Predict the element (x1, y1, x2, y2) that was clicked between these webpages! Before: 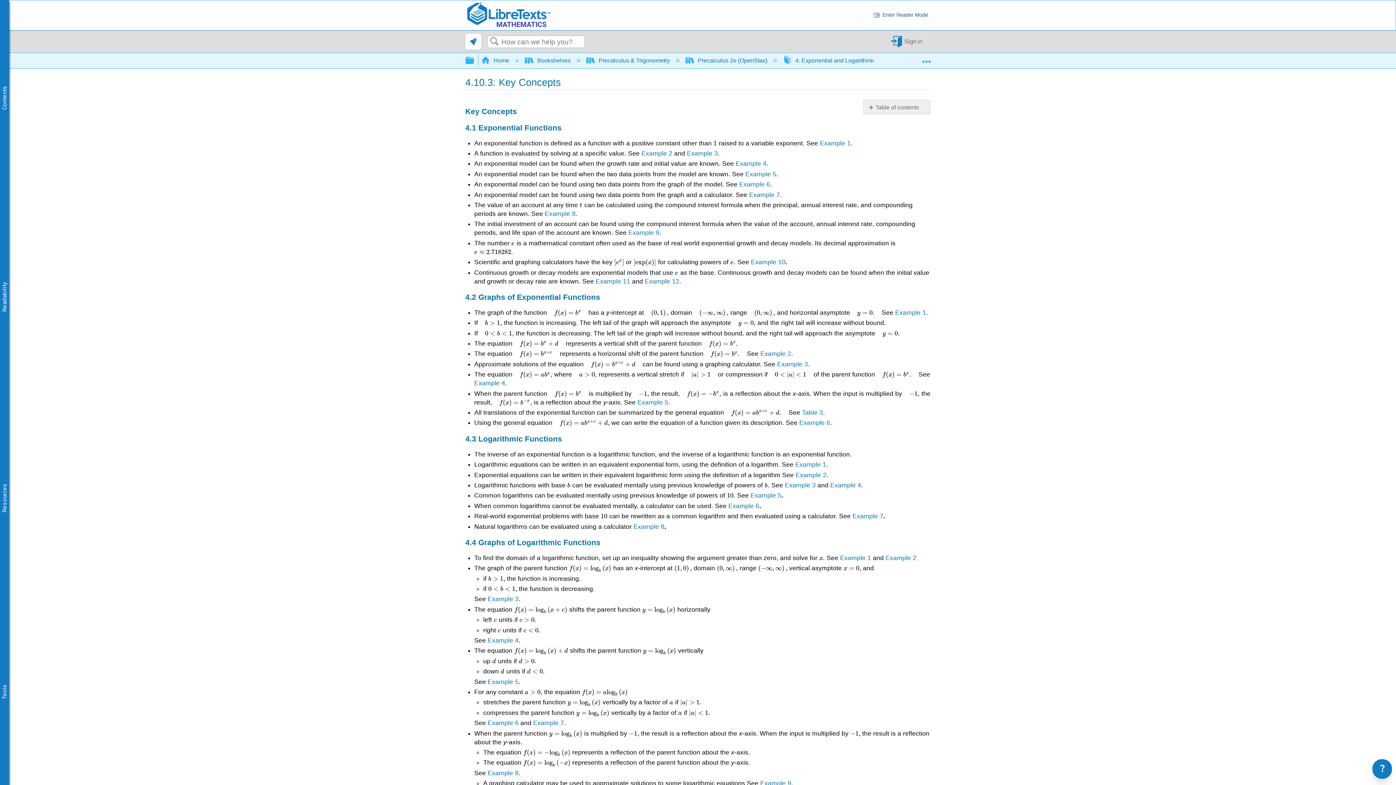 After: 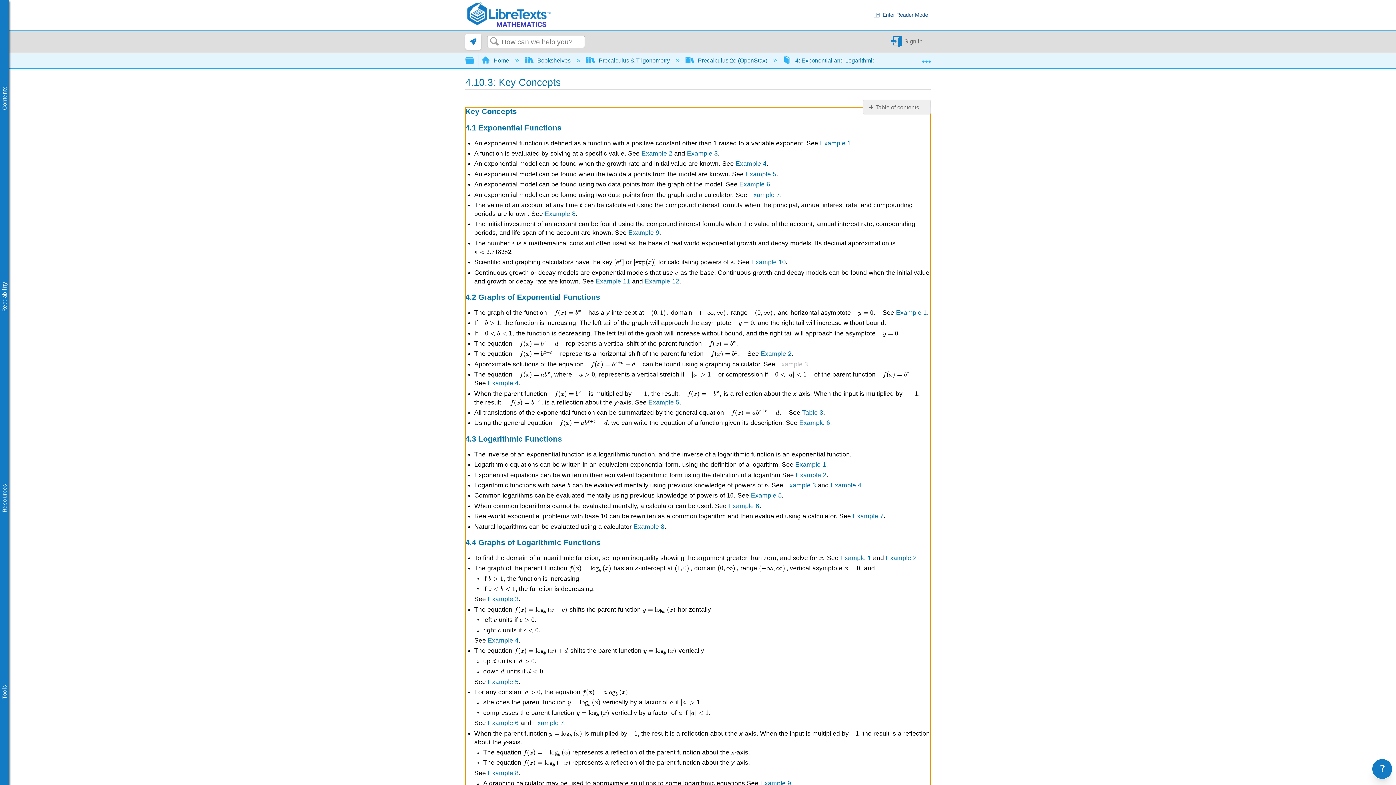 Action: bbox: (771, 371, 802, 378) label: Example 3